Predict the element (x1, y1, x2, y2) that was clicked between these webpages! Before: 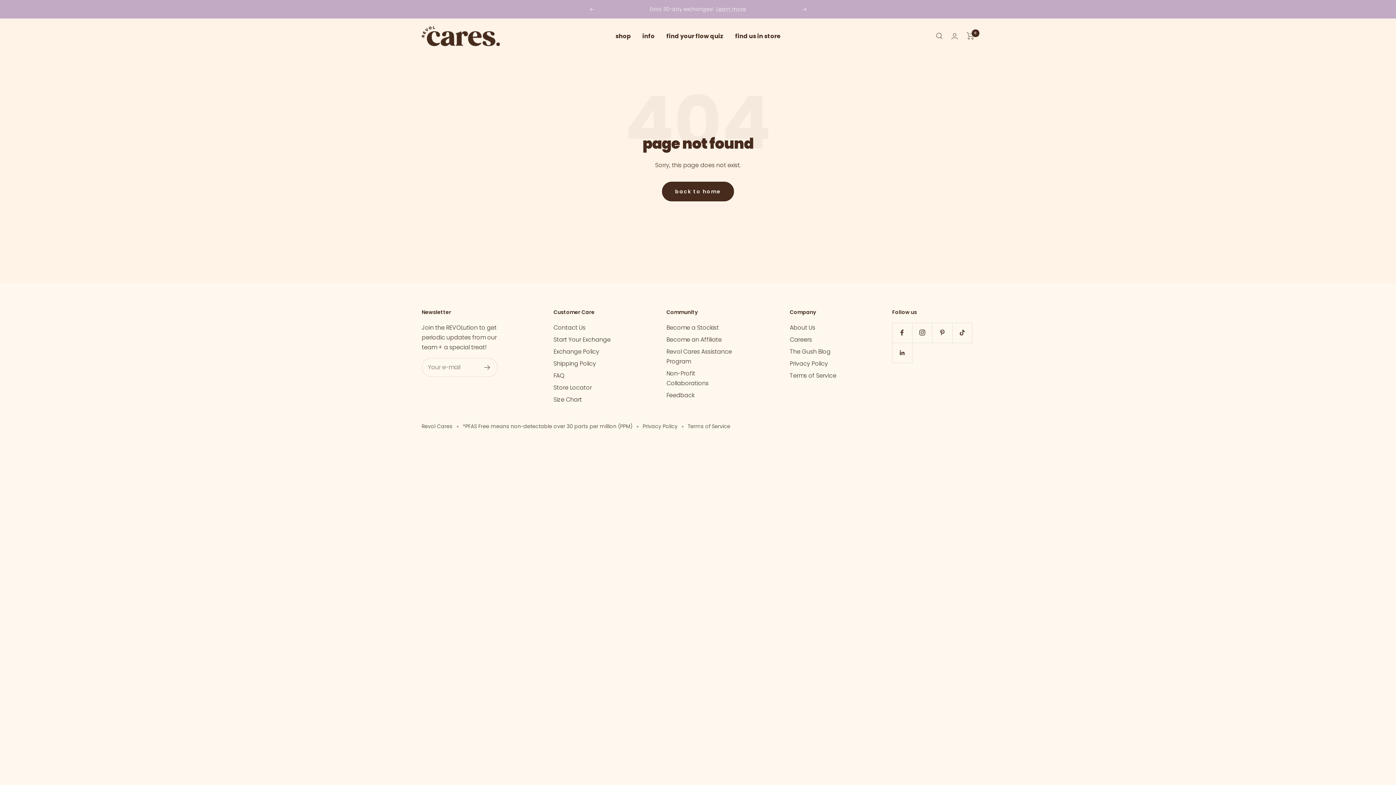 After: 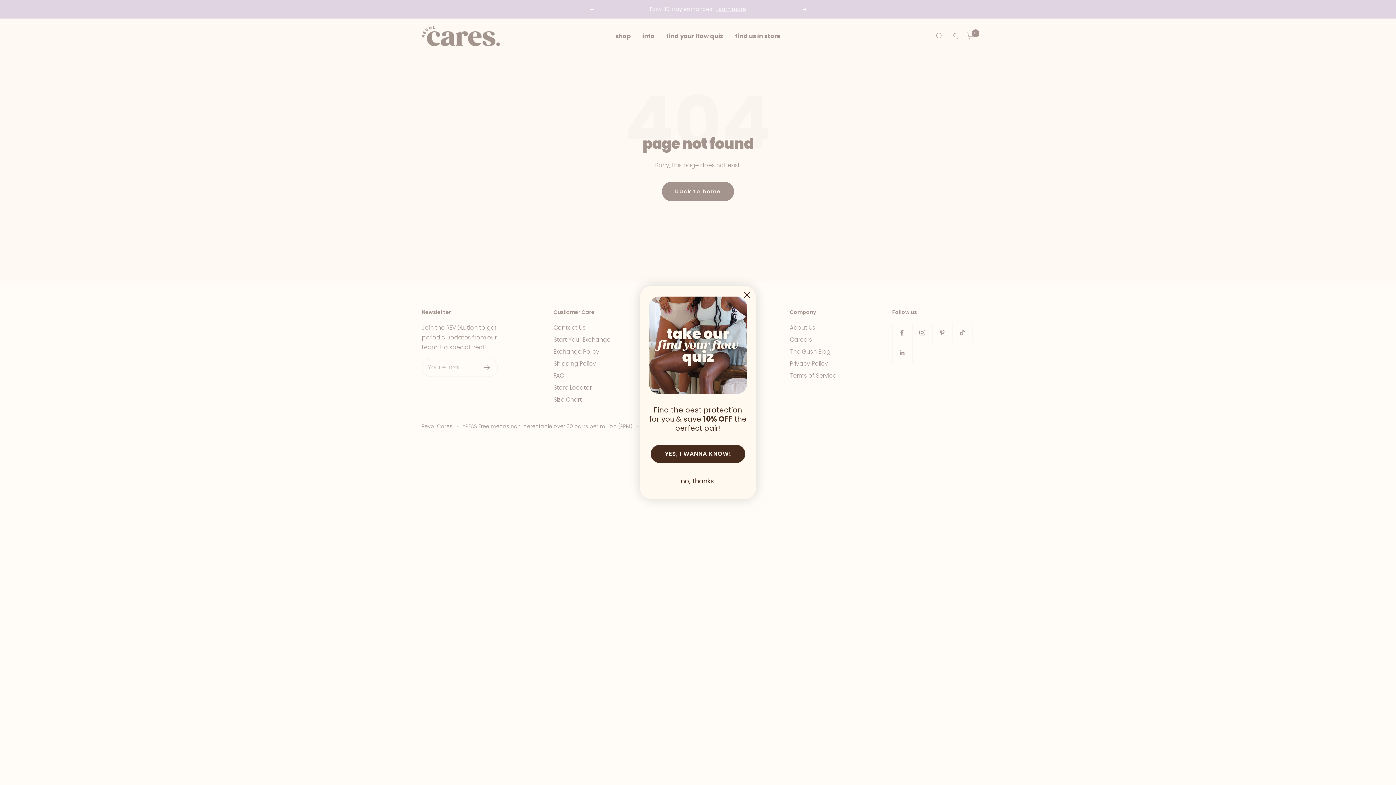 Action: label: Follow us on Pinterest bbox: (932, 322, 952, 342)